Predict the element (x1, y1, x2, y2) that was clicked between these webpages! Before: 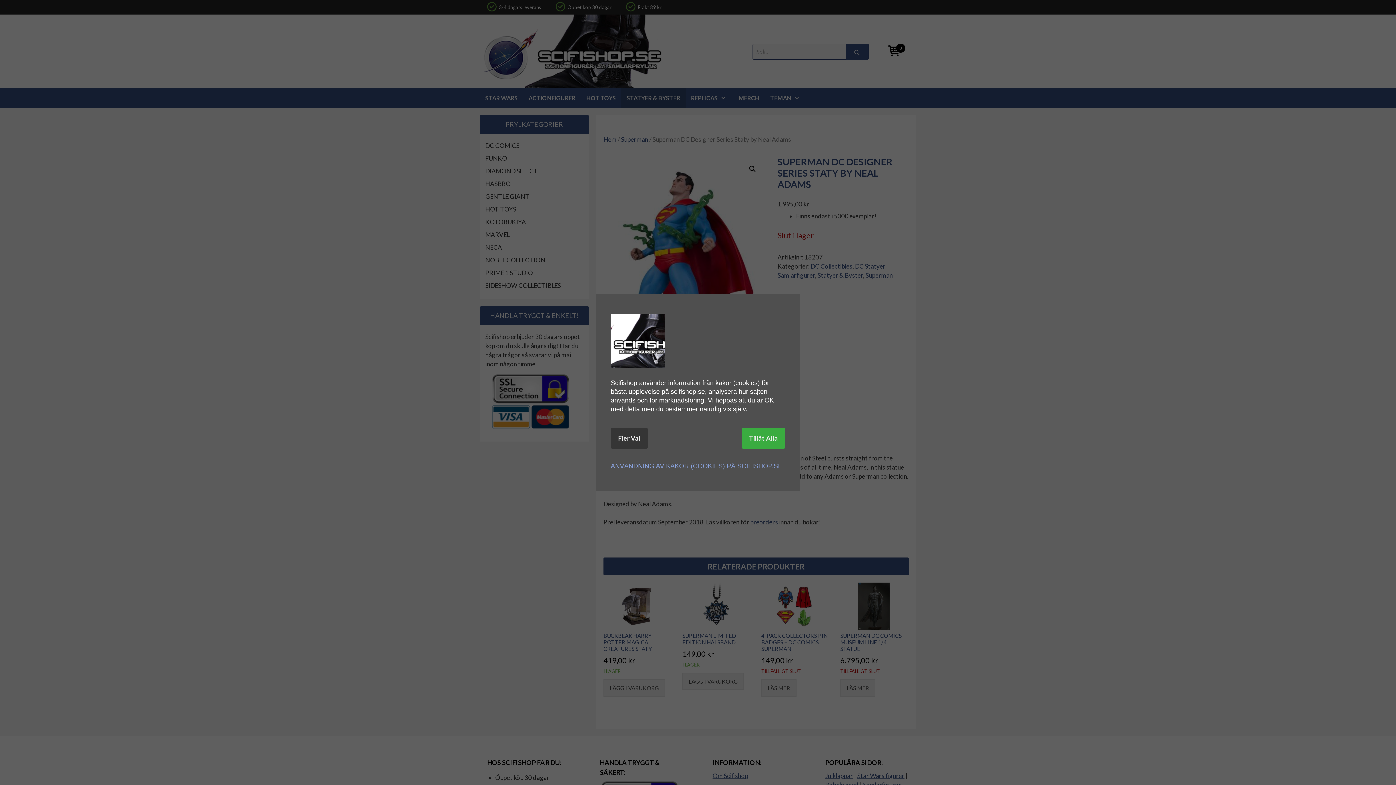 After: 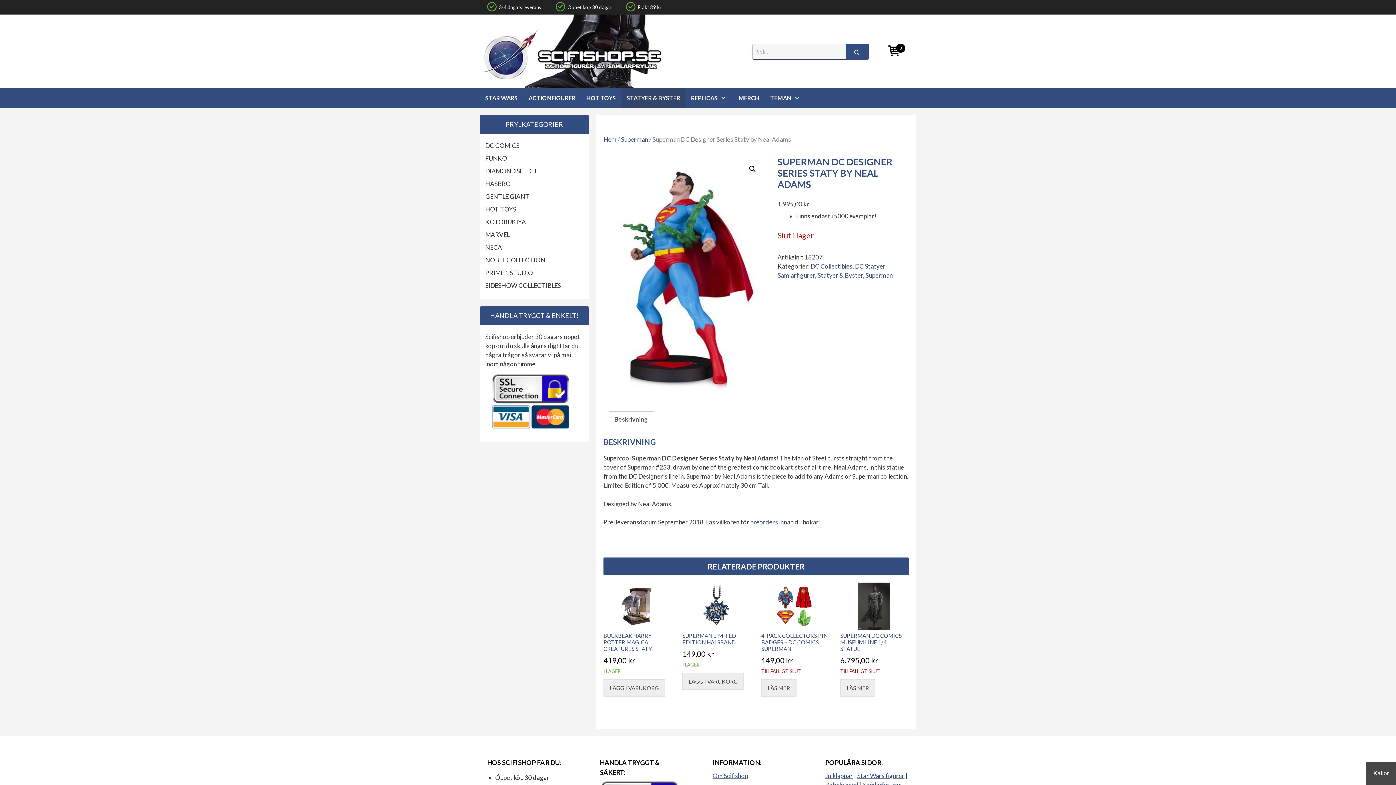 Action: bbox: (741, 428, 785, 448) label: Tillåt Alla